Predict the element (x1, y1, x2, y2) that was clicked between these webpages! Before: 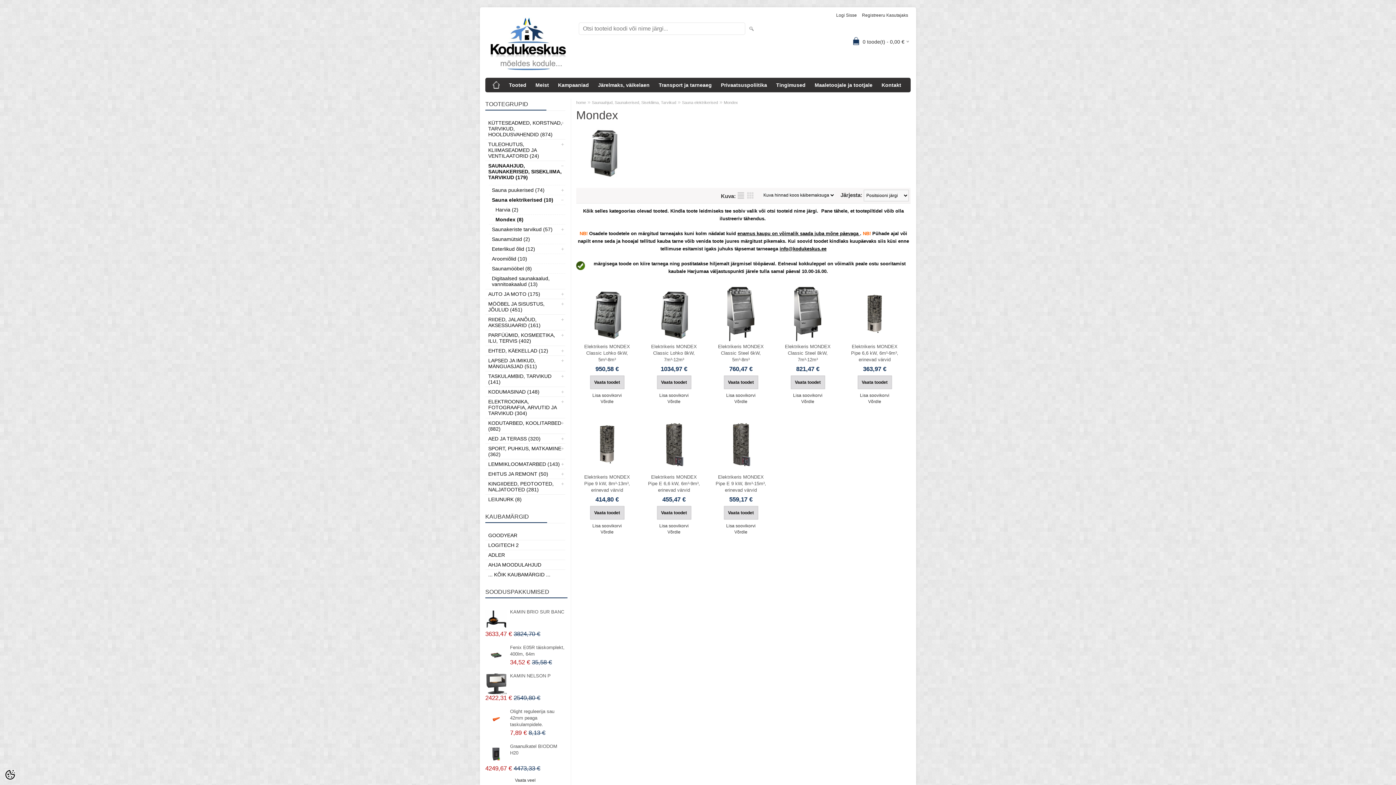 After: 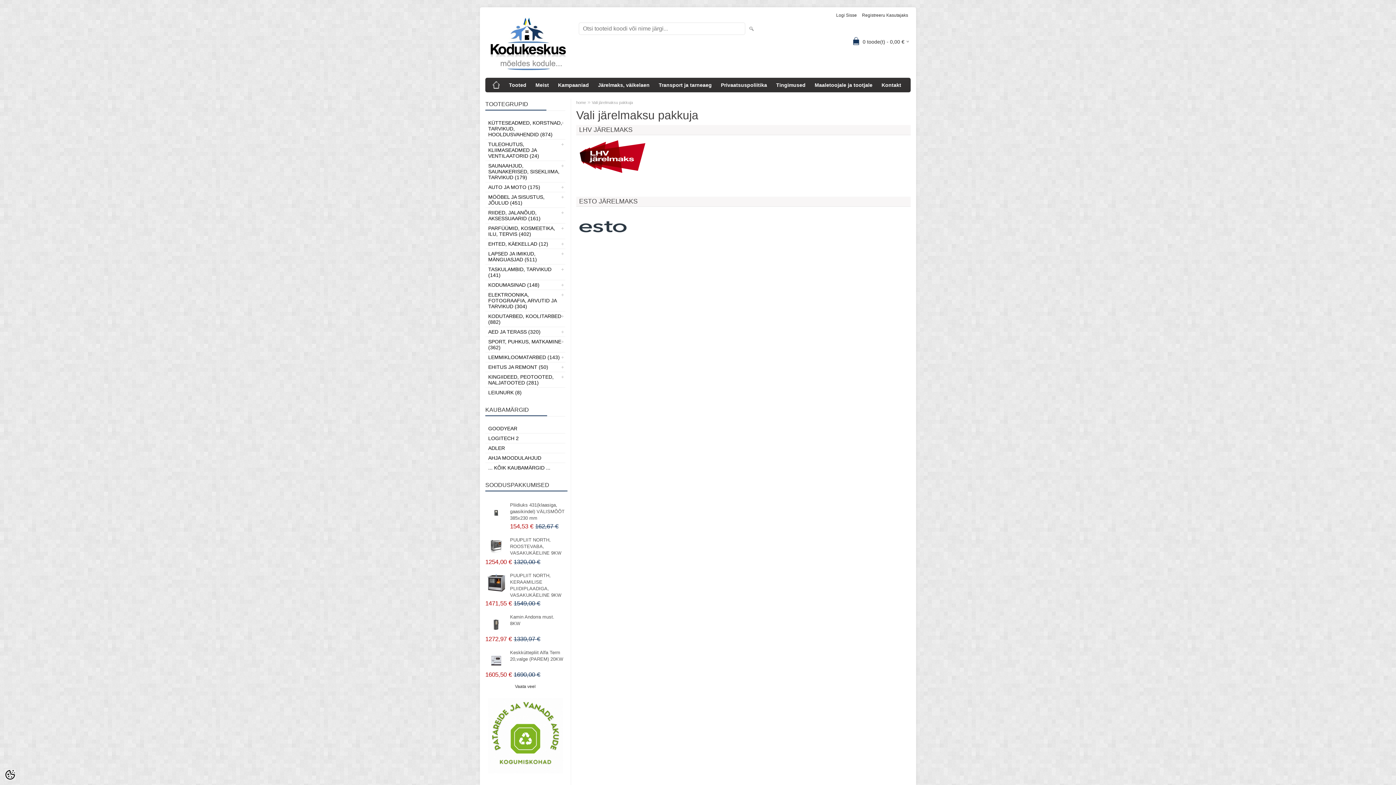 Action: bbox: (594, 77, 653, 92) label: Järelmaks, väikelaen